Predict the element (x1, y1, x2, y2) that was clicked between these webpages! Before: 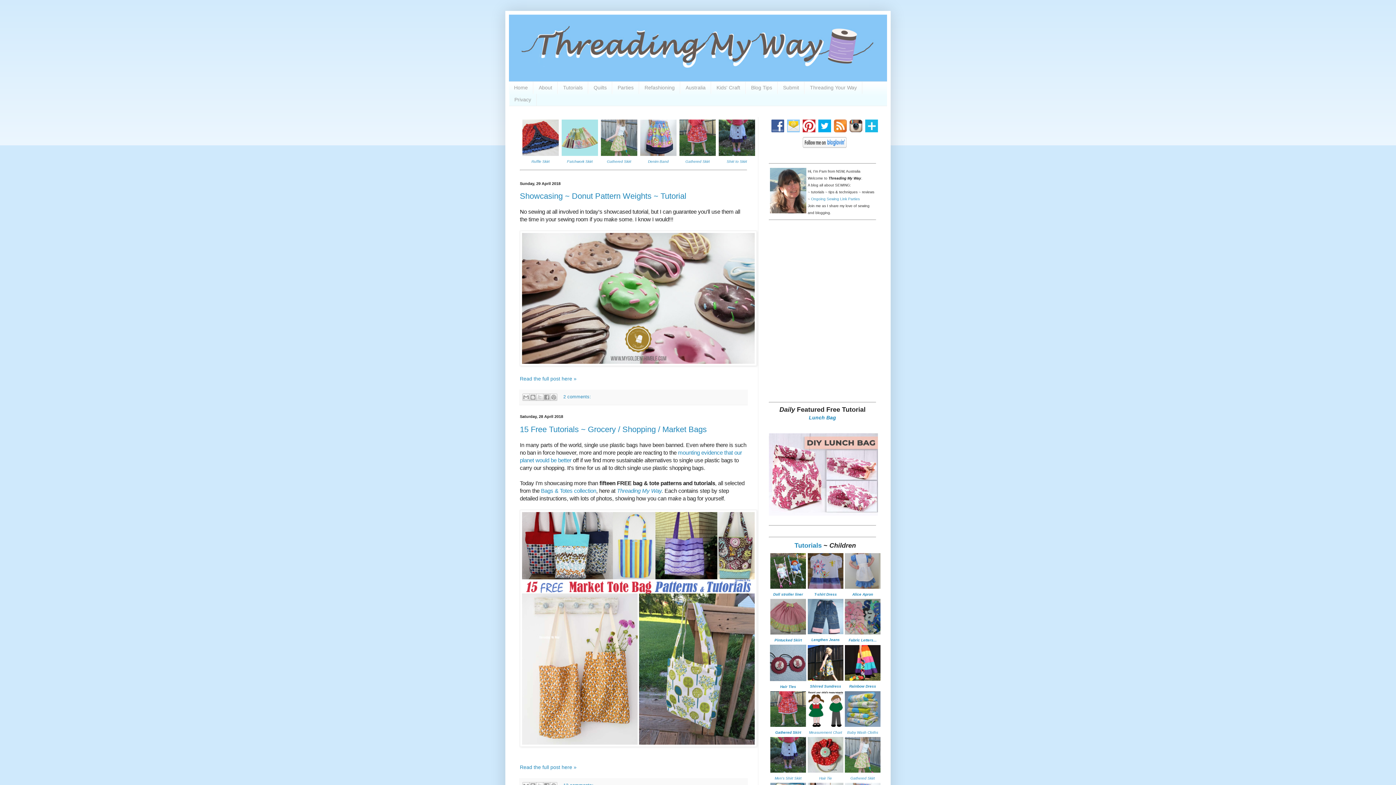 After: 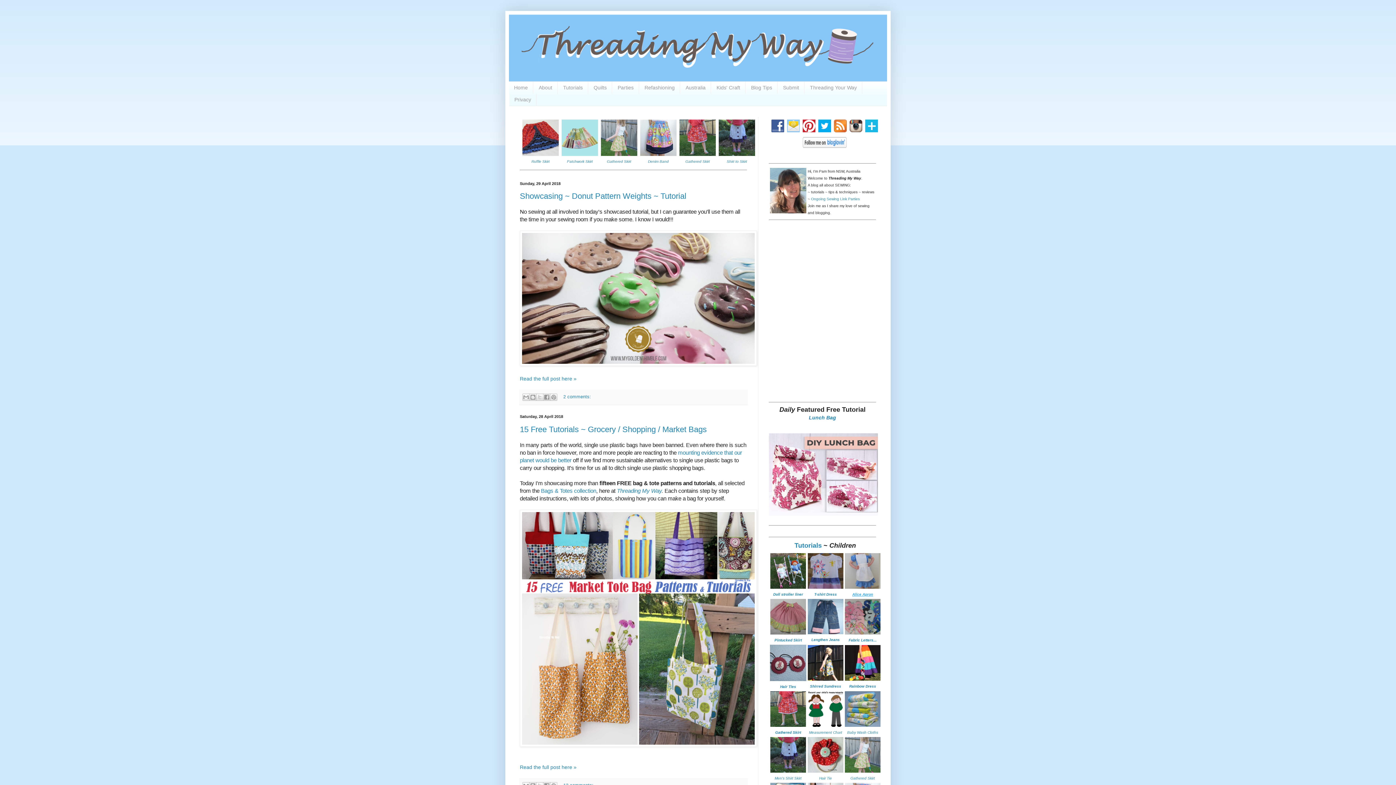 Action: label: Alice Apron bbox: (852, 592, 873, 596)